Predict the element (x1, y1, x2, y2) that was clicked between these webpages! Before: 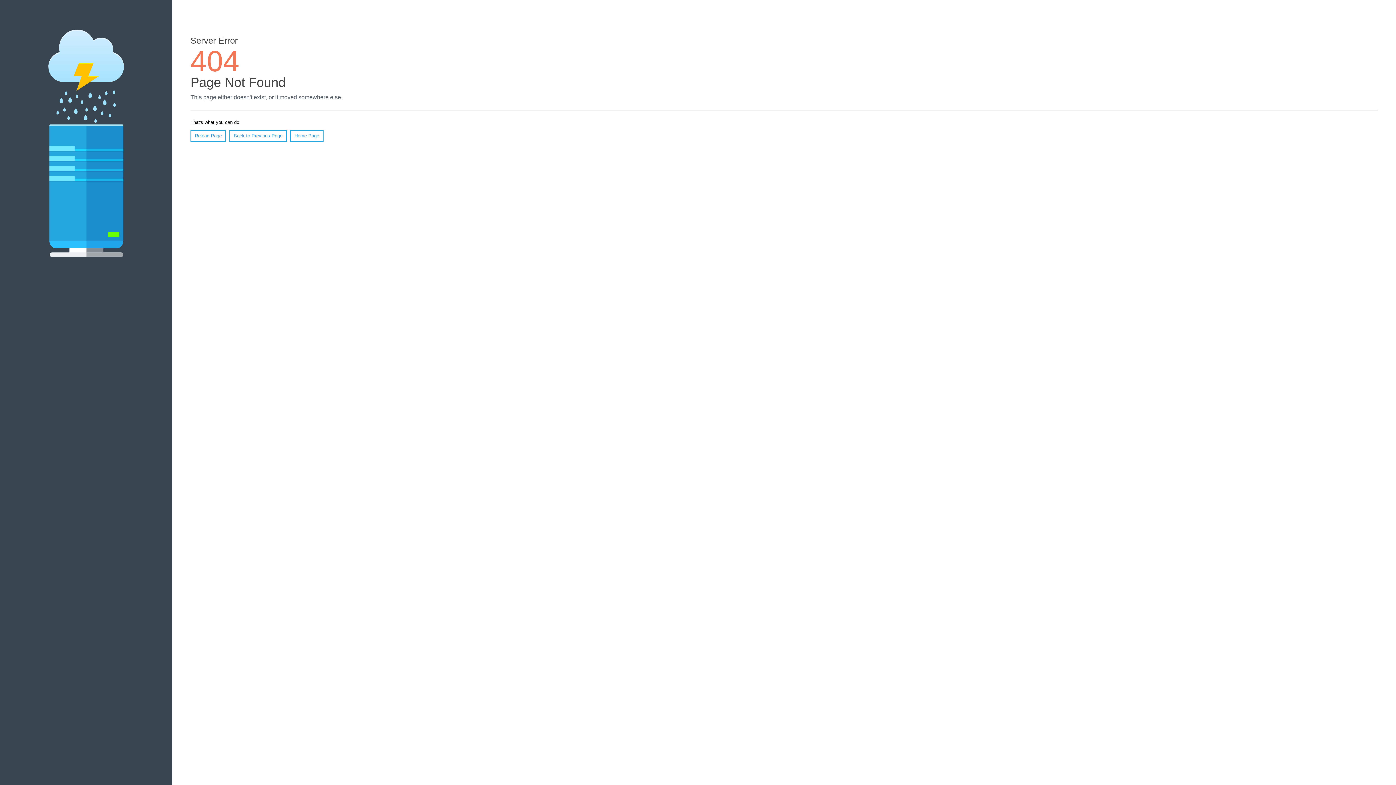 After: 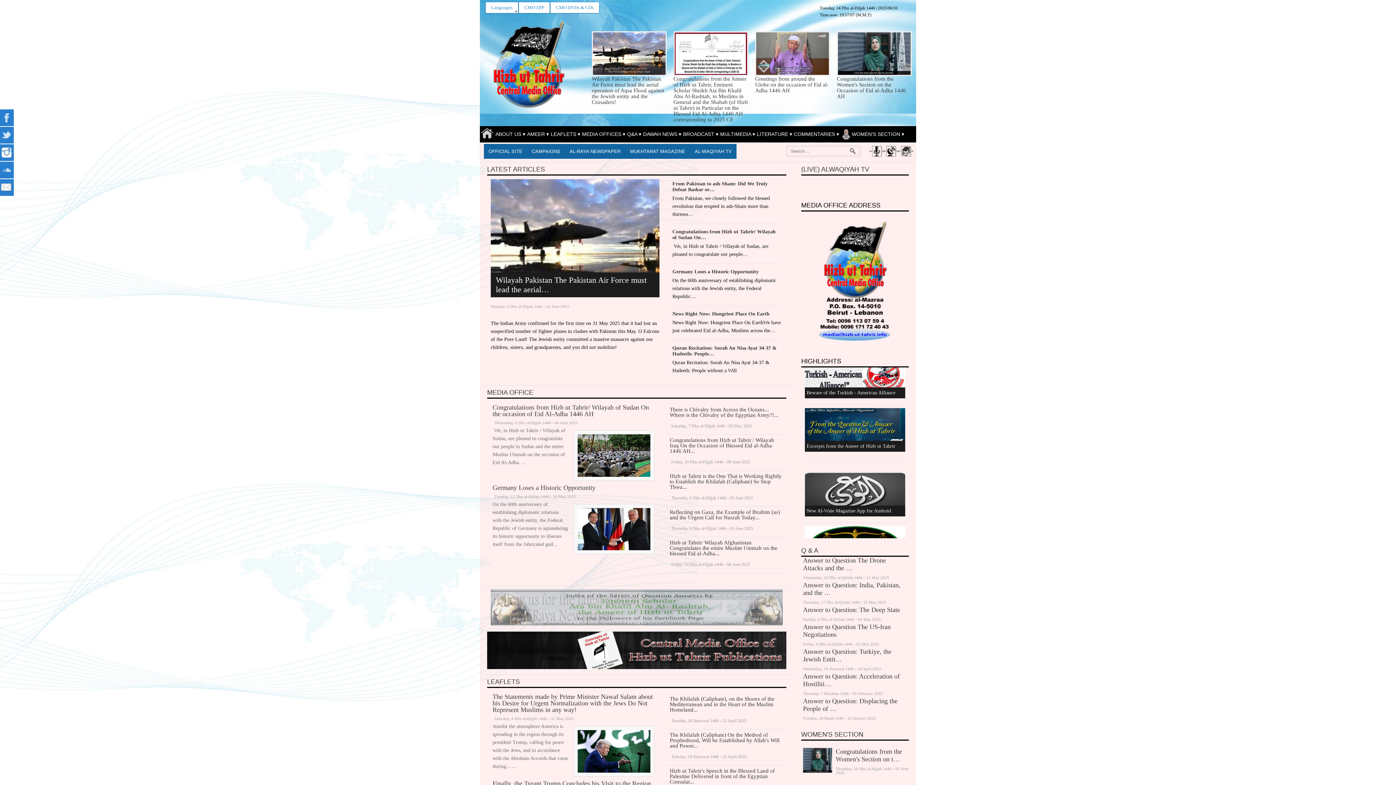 Action: label: Home Page bbox: (290, 130, 323, 141)